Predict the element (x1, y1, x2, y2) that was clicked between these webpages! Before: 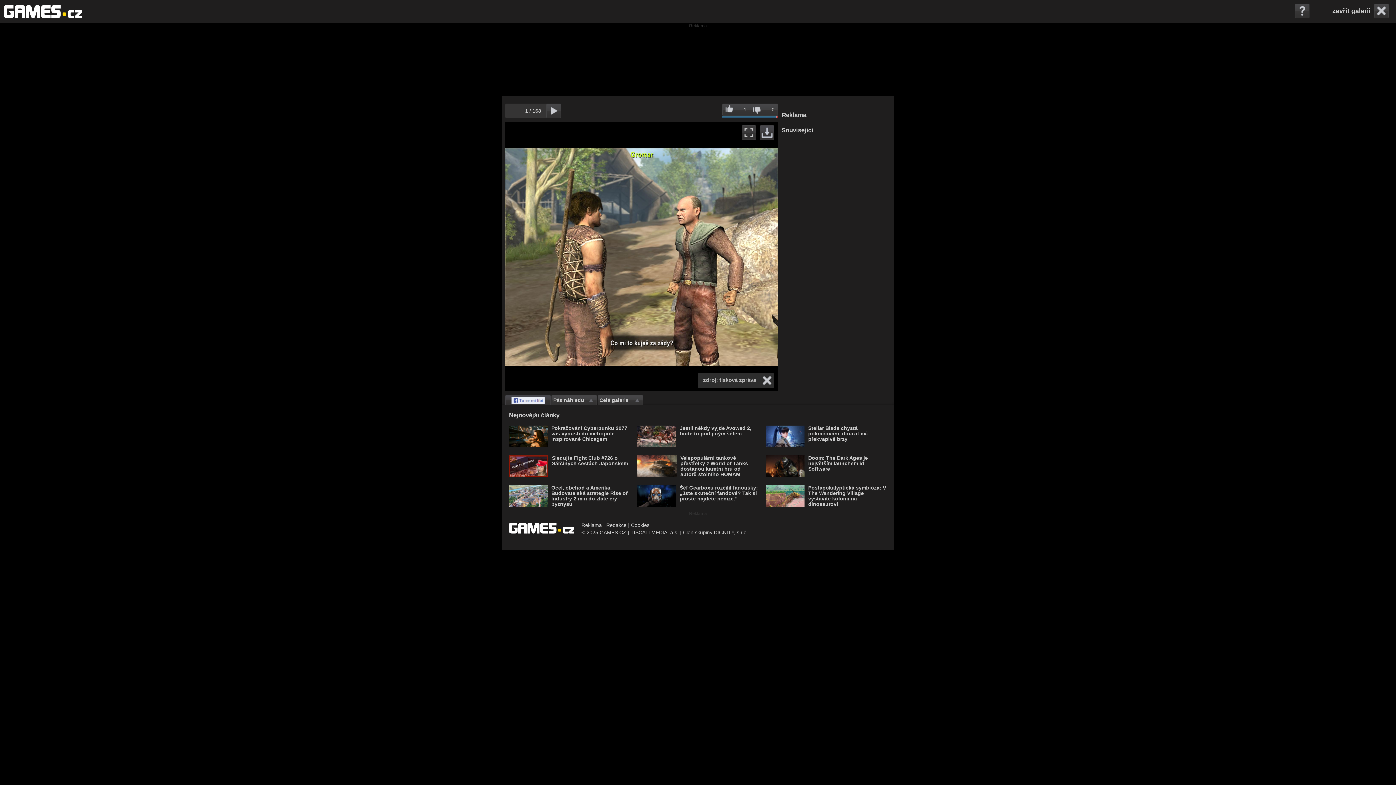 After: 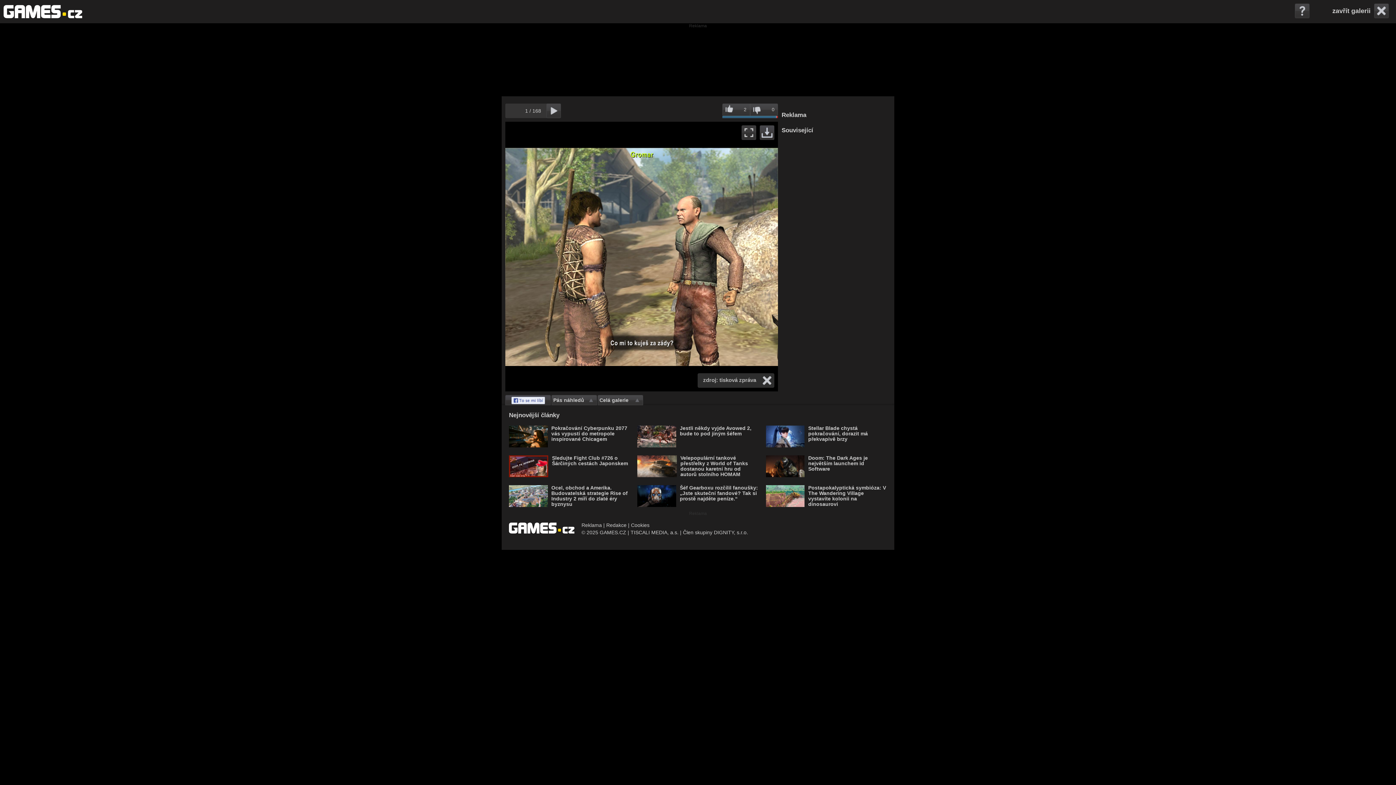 Action: bbox: (722, 103, 750, 116) label: 1